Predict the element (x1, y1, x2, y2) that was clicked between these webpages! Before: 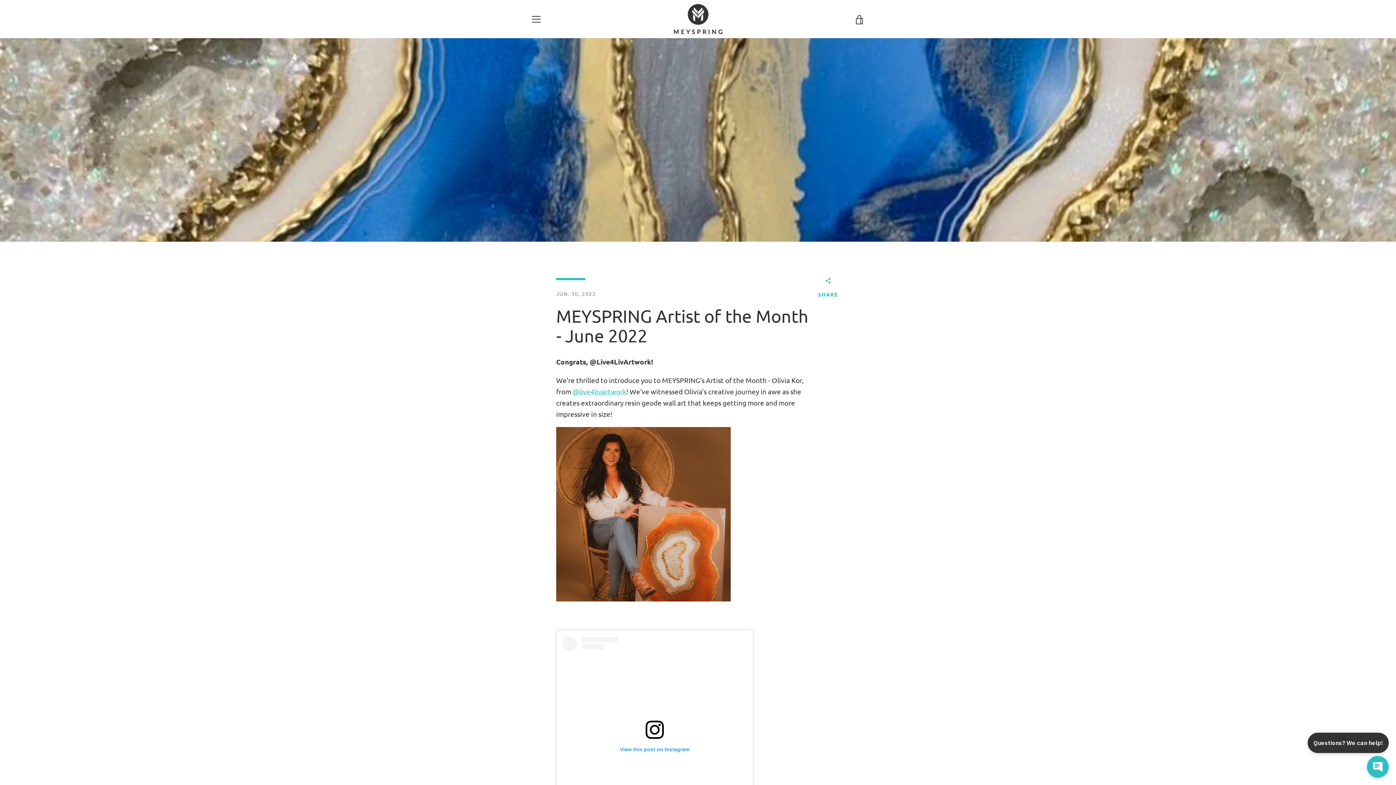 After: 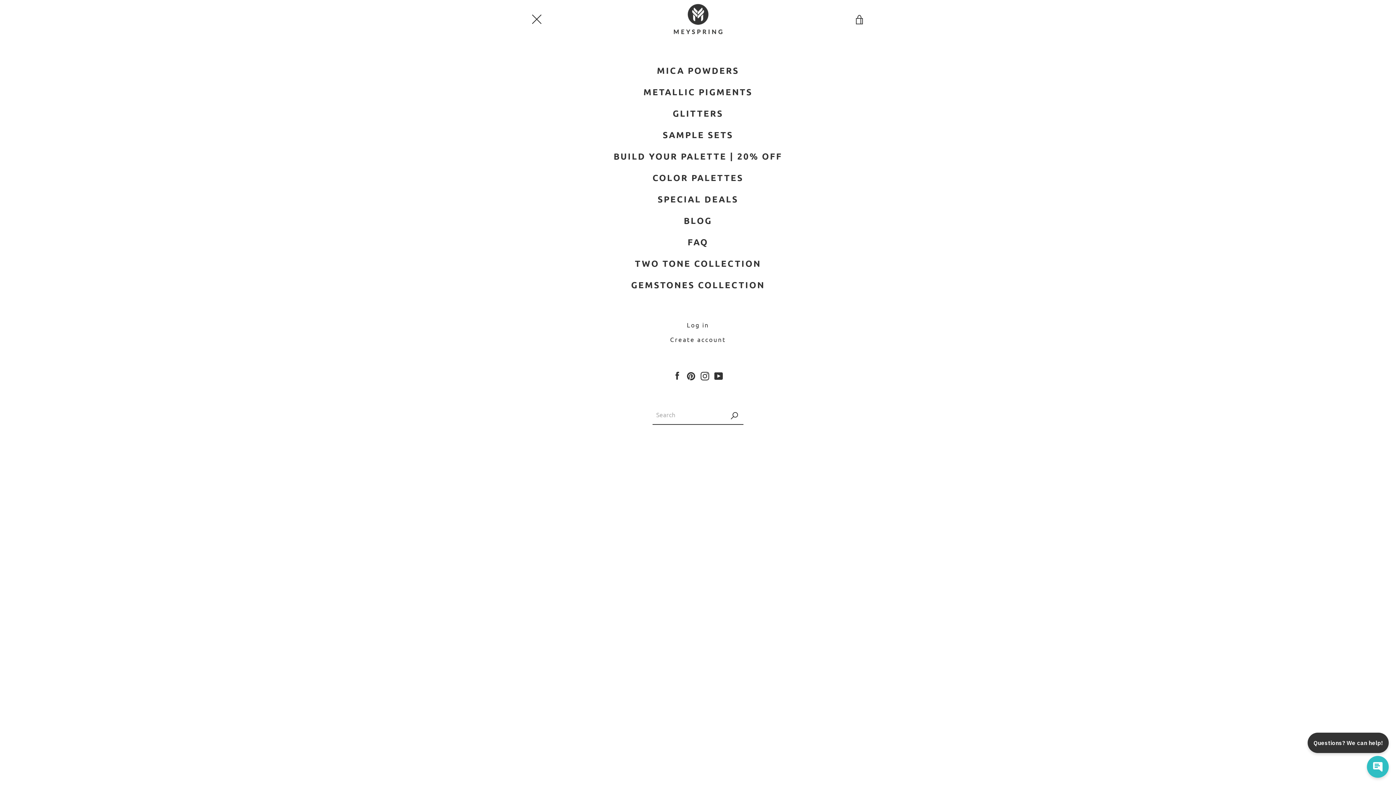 Action: bbox: (527, 10, 545, 28) label: EXPAND NAVIGATION